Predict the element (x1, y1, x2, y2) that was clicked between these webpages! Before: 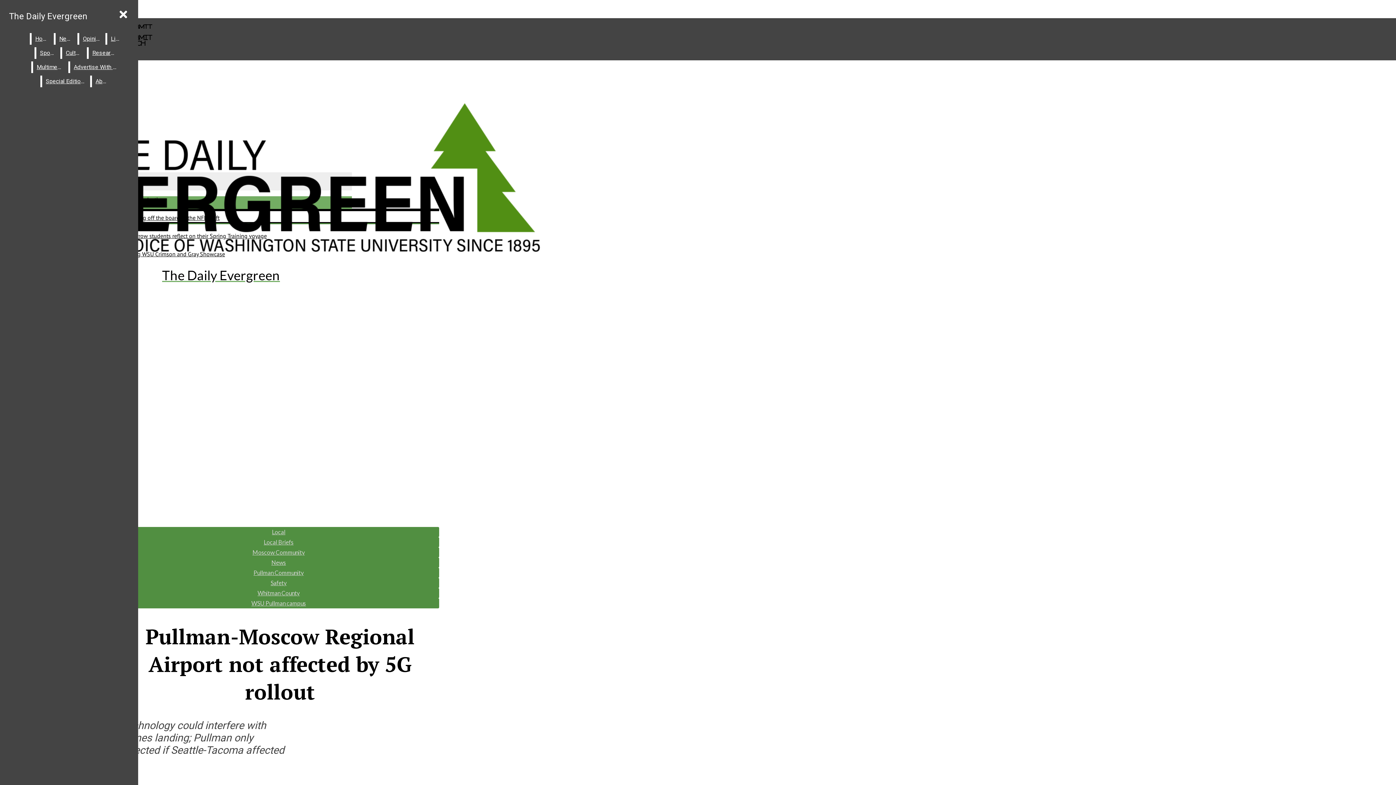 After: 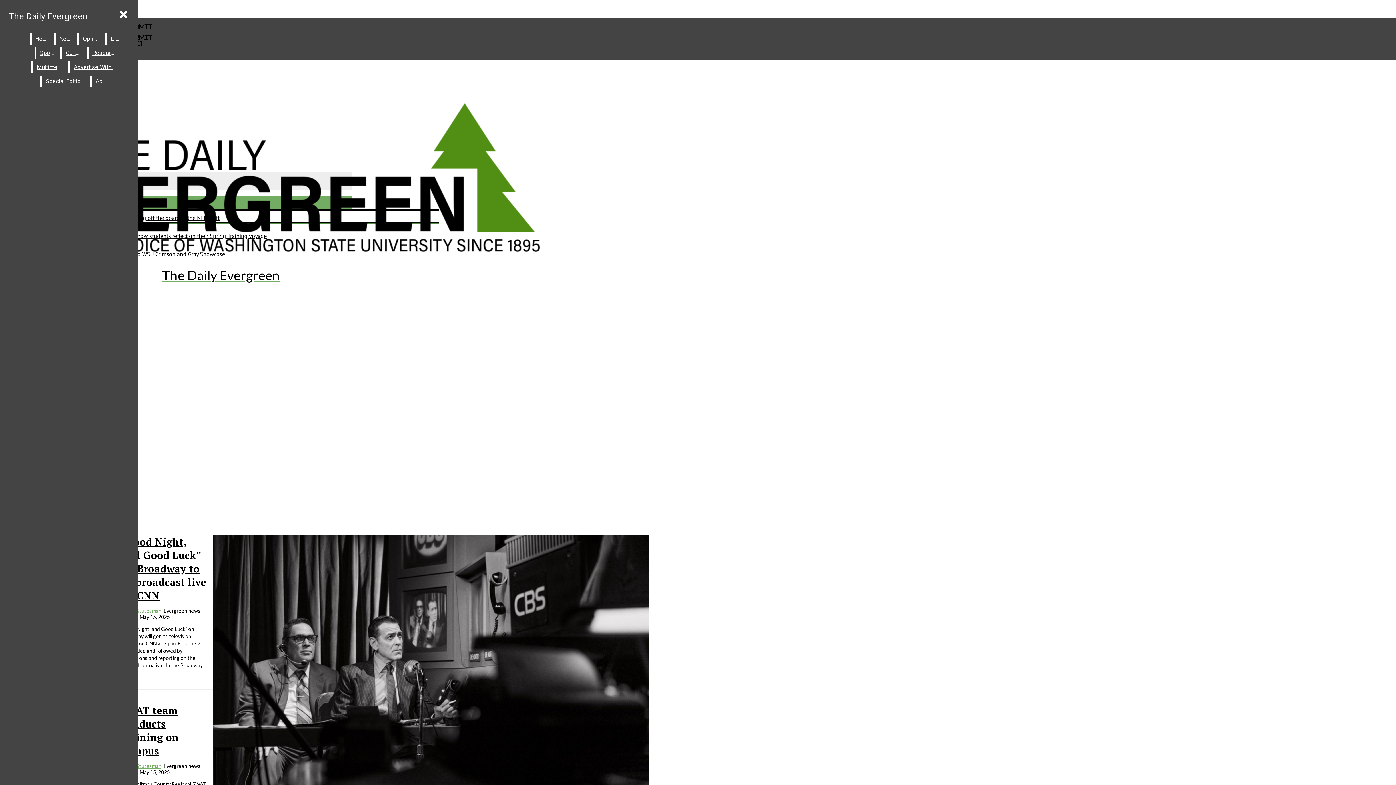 Action: bbox: (271, 559, 286, 566) label: News